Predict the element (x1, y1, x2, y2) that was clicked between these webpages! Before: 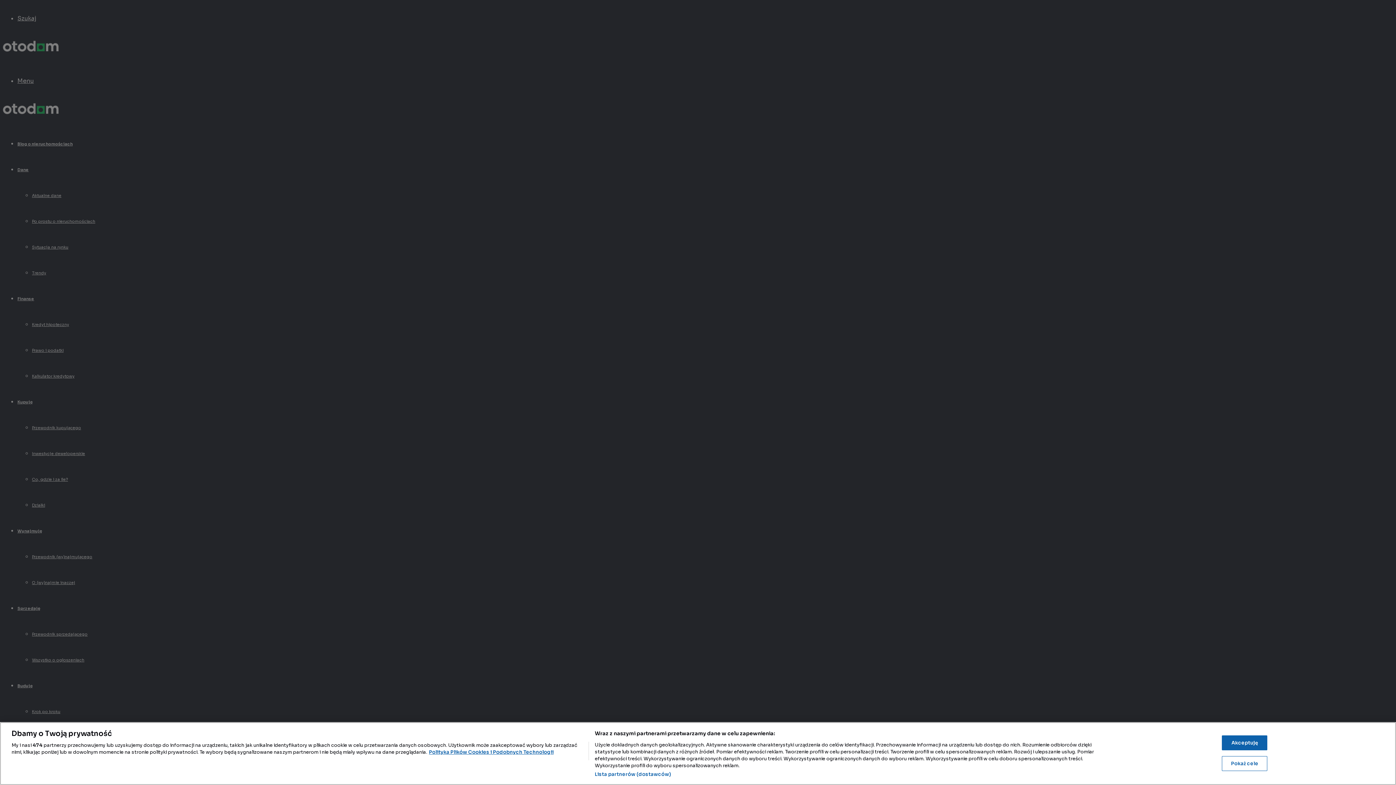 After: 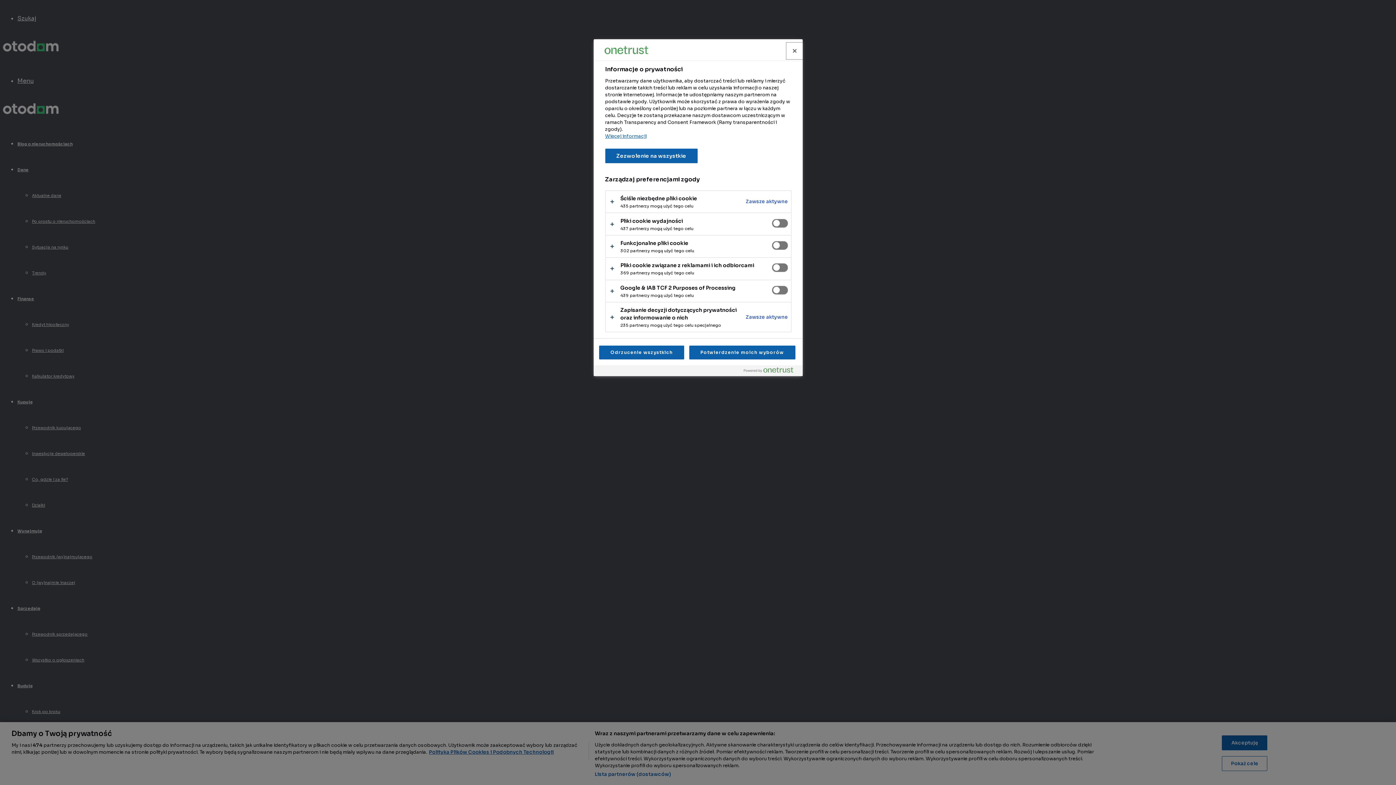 Action: bbox: (1222, 756, 1267, 771) label: Pokaż cele